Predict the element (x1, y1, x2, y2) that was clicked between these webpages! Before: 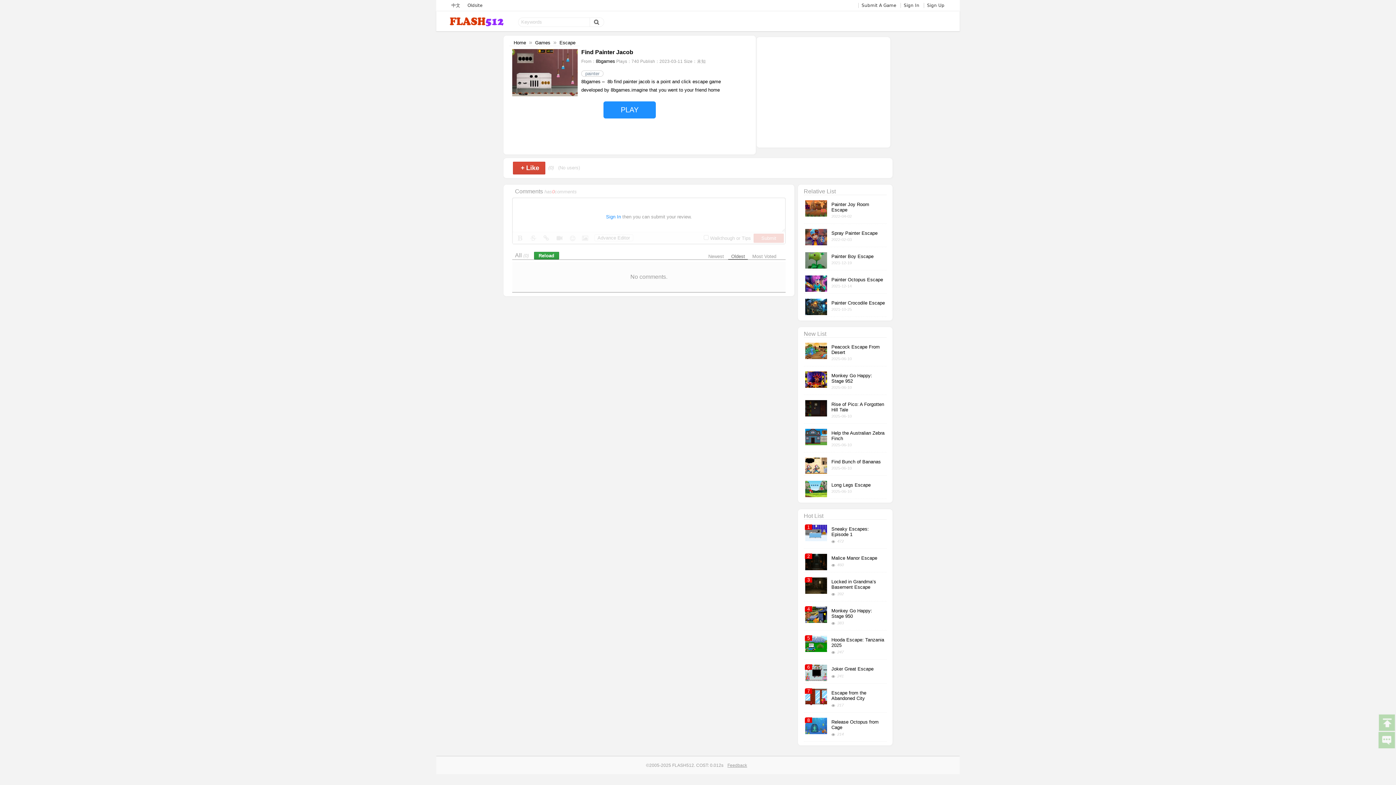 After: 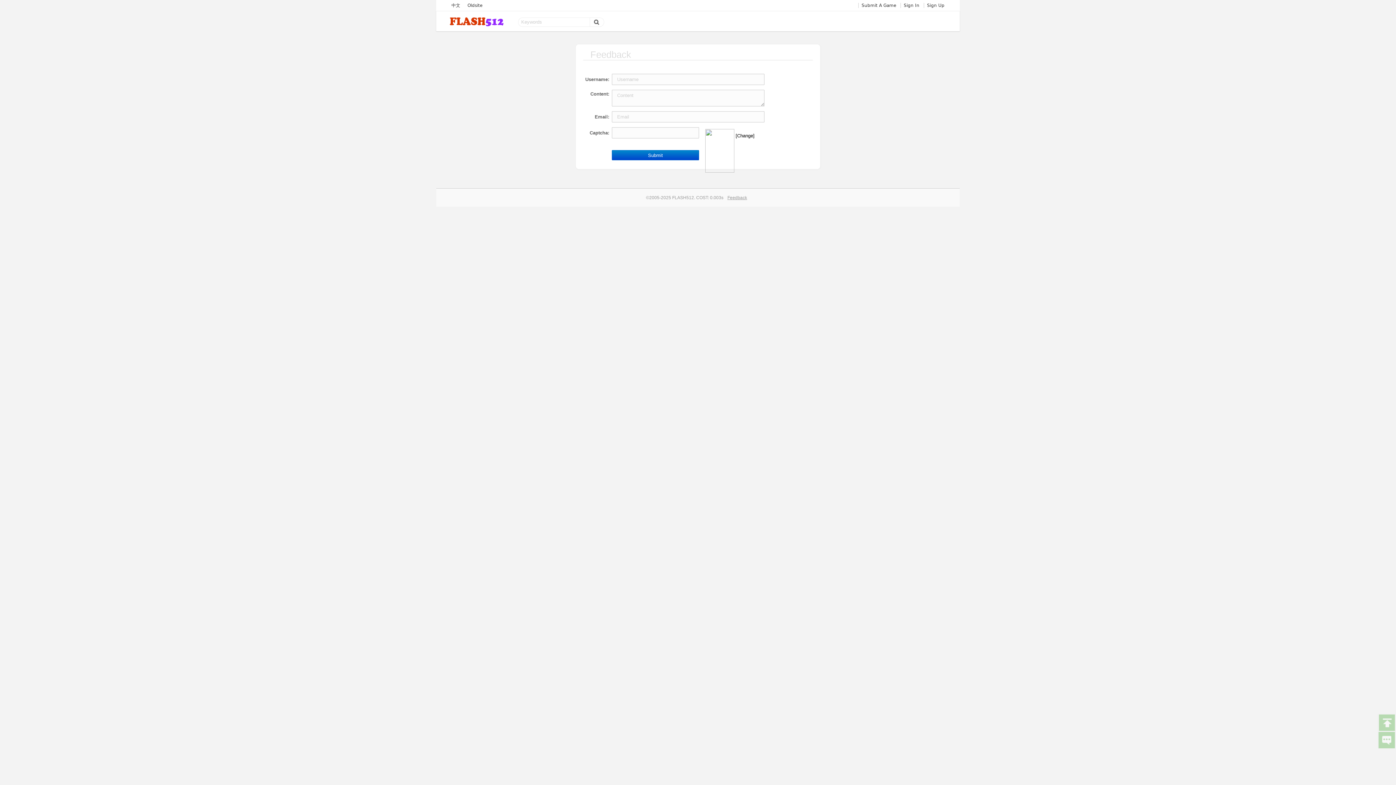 Action: bbox: (1378, 731, 1395, 749)